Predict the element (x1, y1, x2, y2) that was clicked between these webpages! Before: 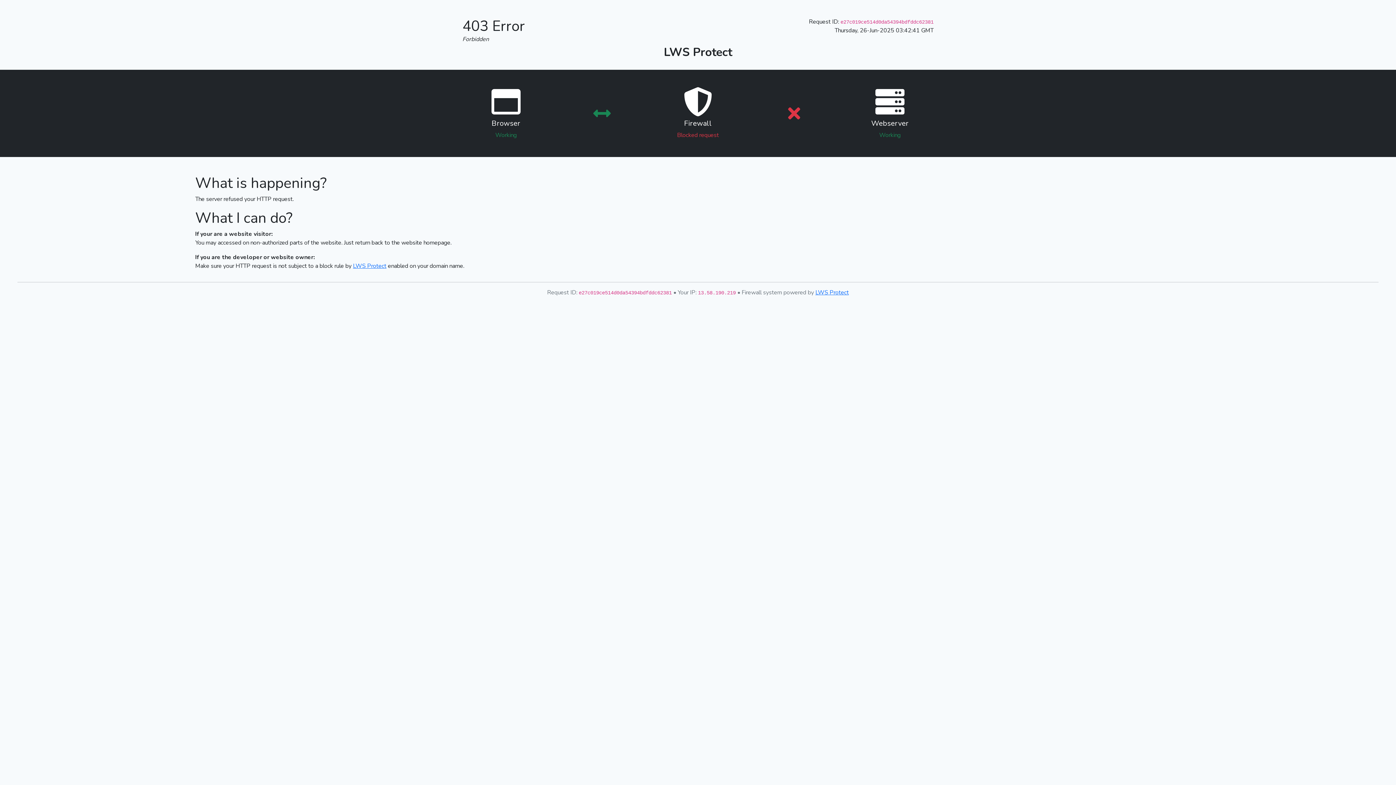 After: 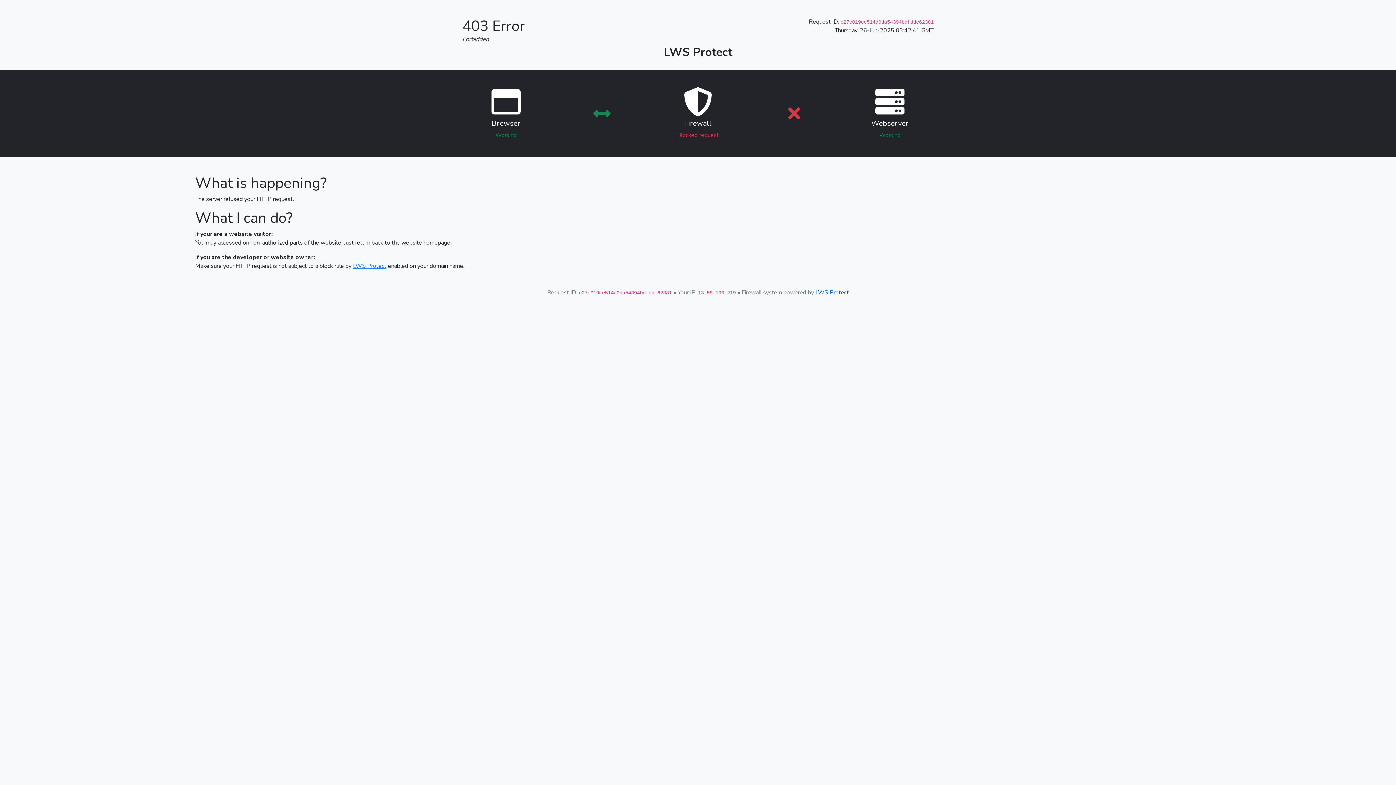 Action: bbox: (815, 288, 849, 296) label: LWS Protect